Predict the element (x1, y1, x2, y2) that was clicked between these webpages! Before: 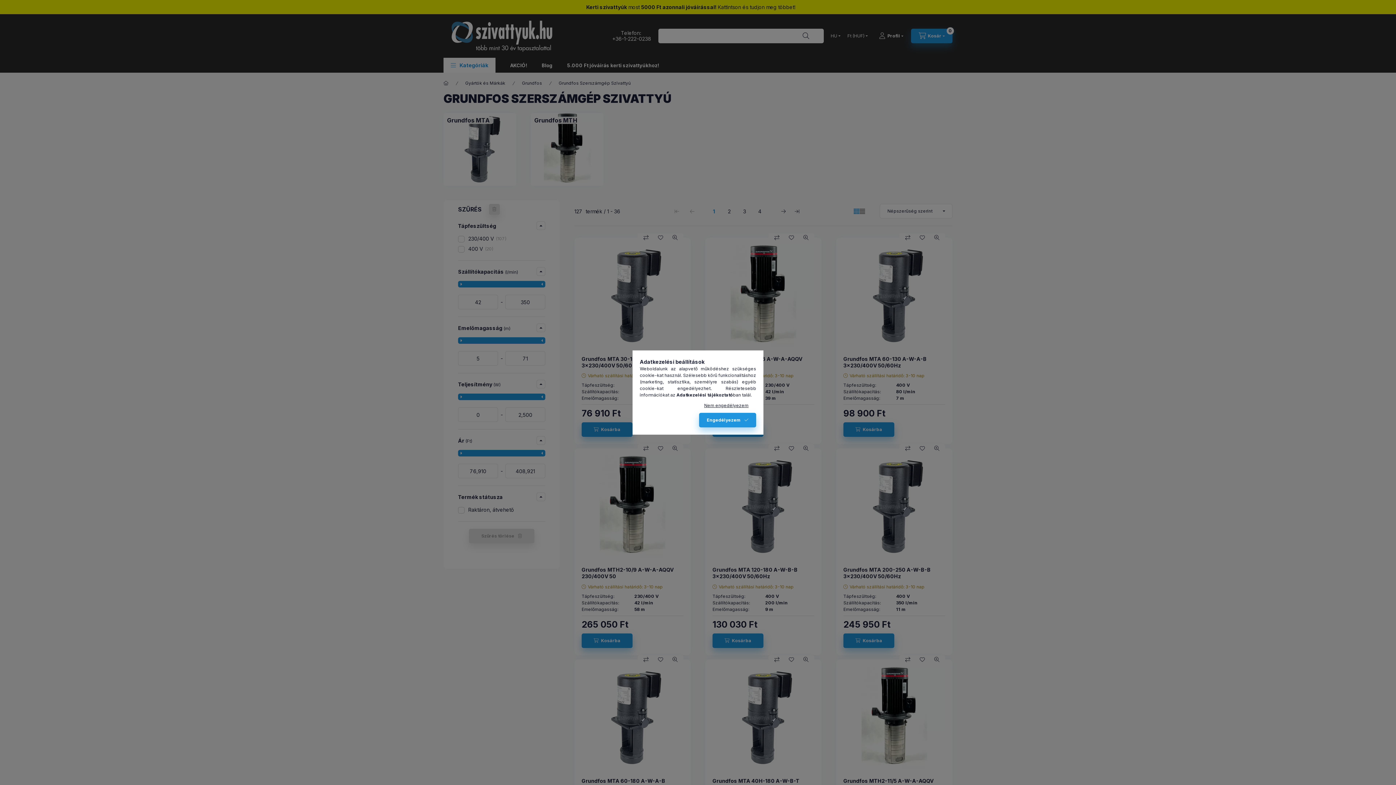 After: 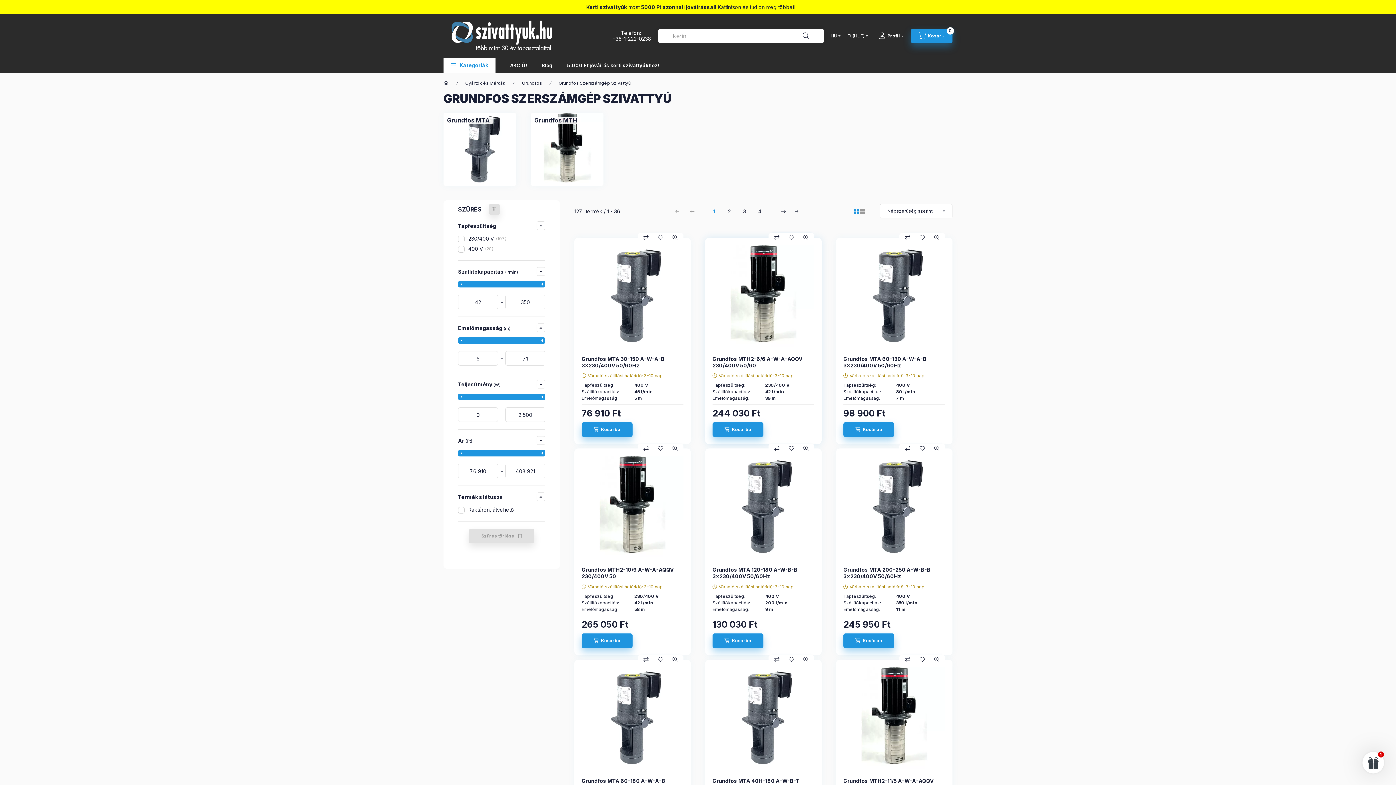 Action: label: Engedélyezem bbox: (699, 413, 756, 427)